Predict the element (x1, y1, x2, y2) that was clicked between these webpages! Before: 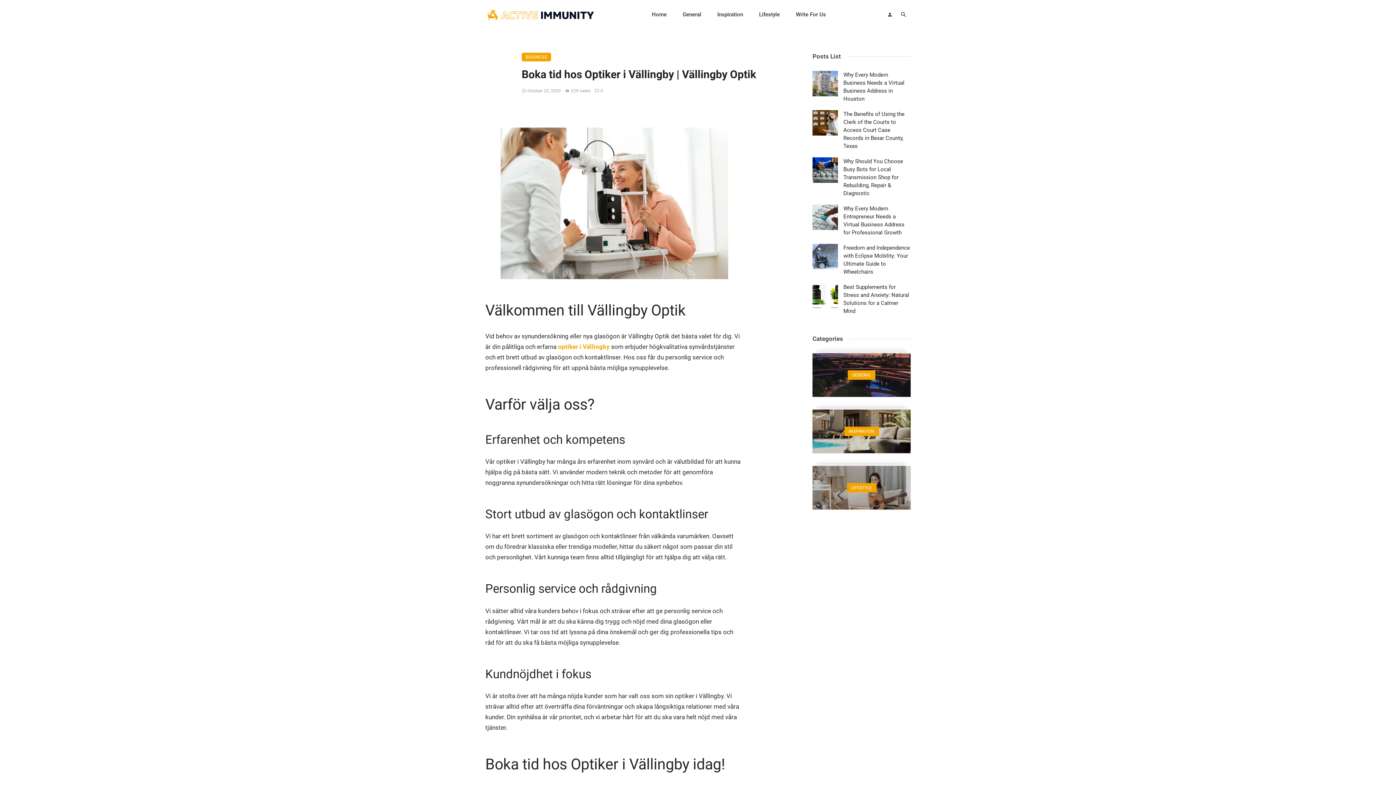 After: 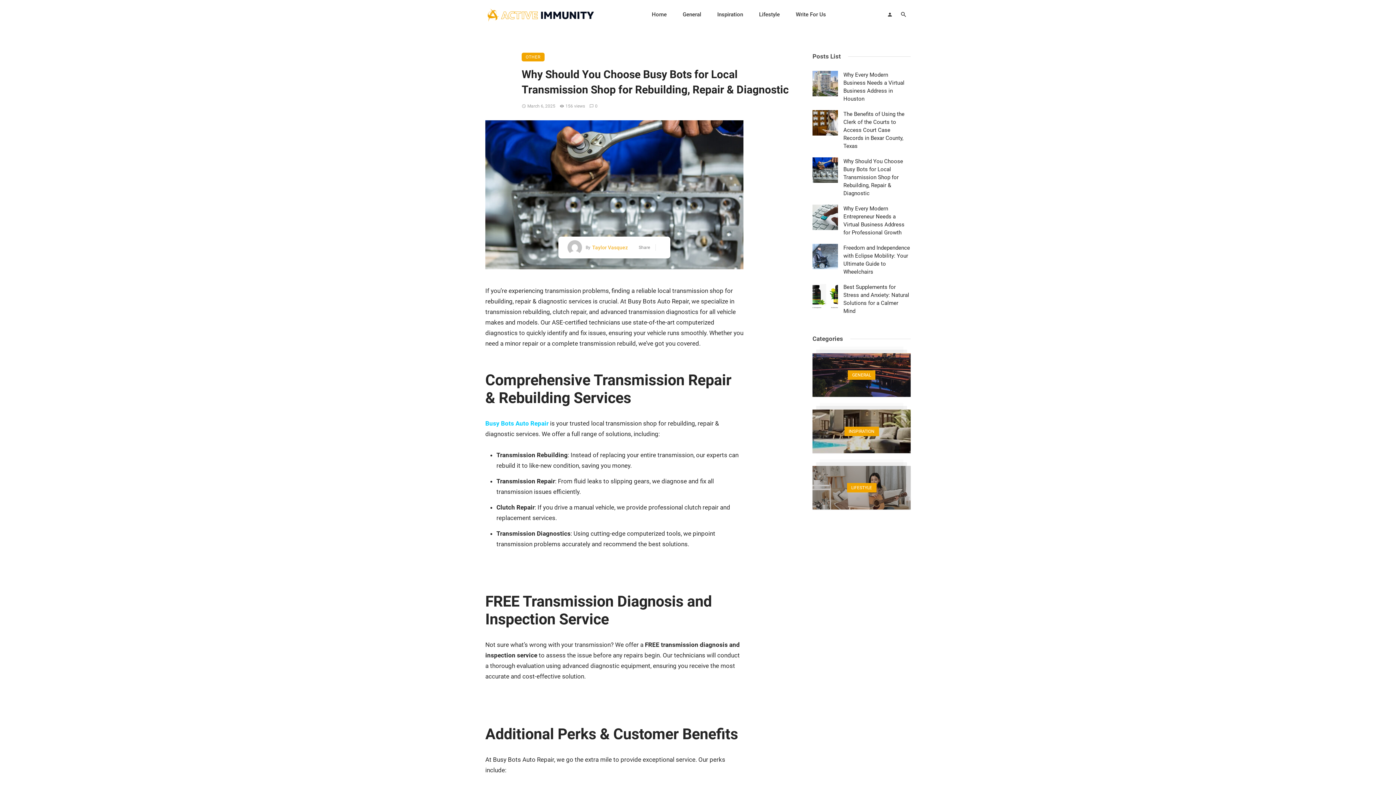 Action: bbox: (812, 157, 838, 182)